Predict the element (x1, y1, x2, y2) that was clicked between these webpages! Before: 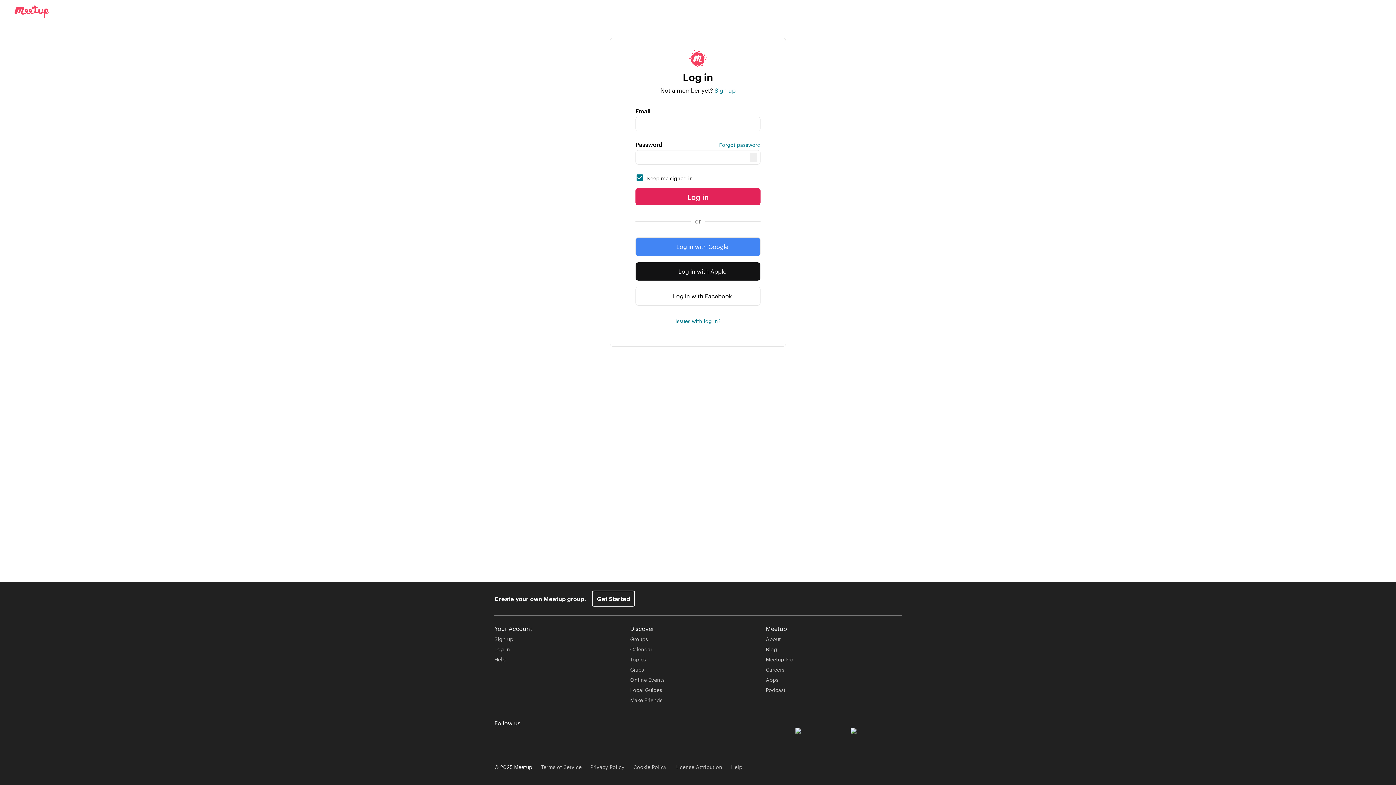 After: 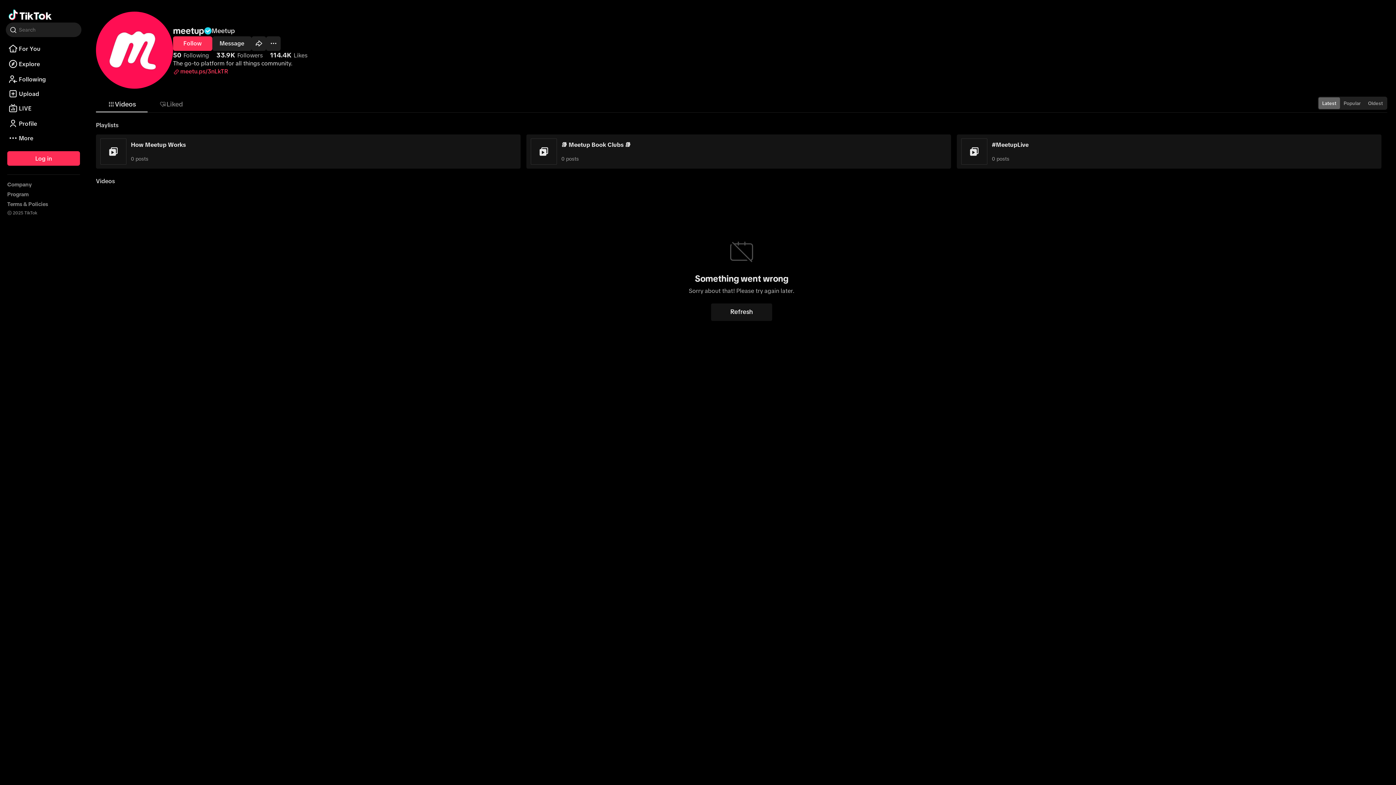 Action: bbox: (584, 732, 595, 743) label: TikTok